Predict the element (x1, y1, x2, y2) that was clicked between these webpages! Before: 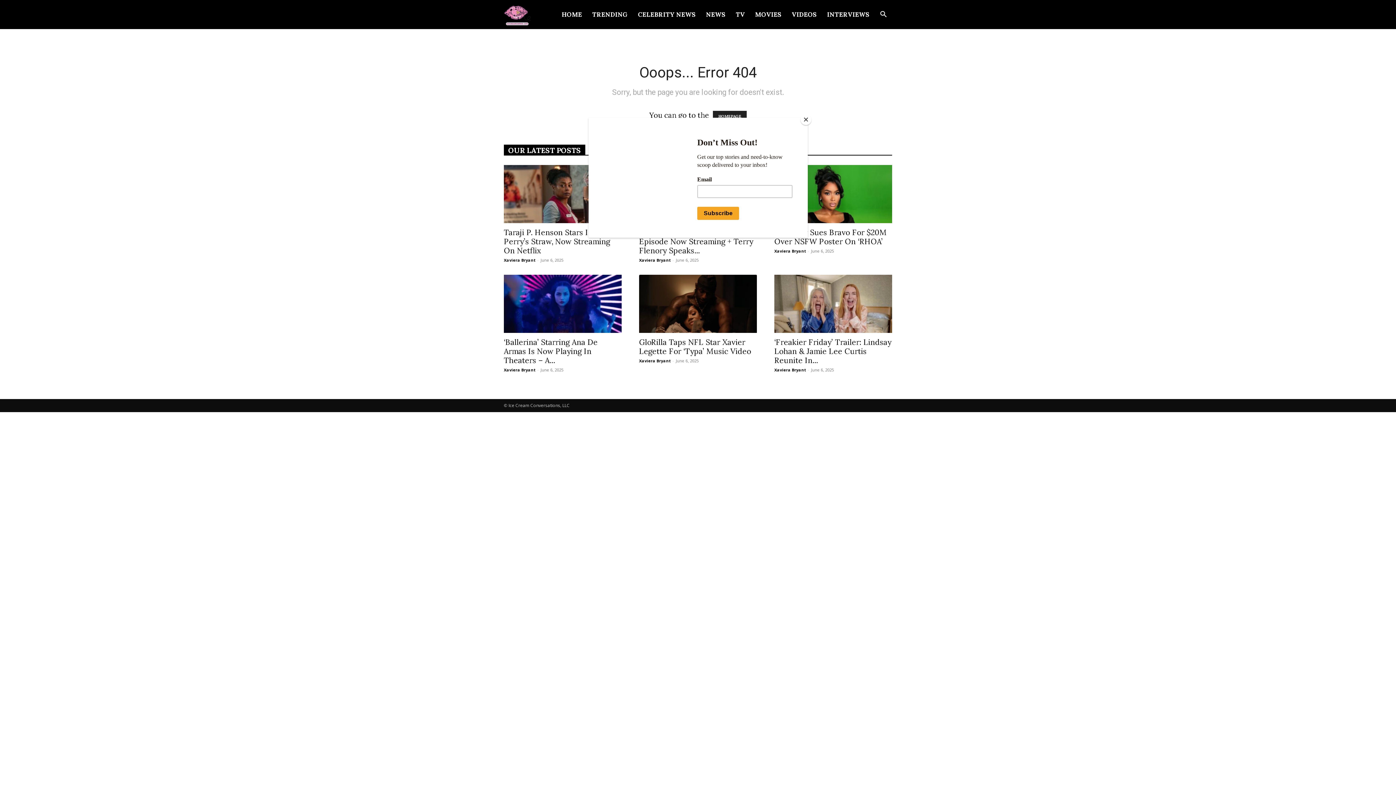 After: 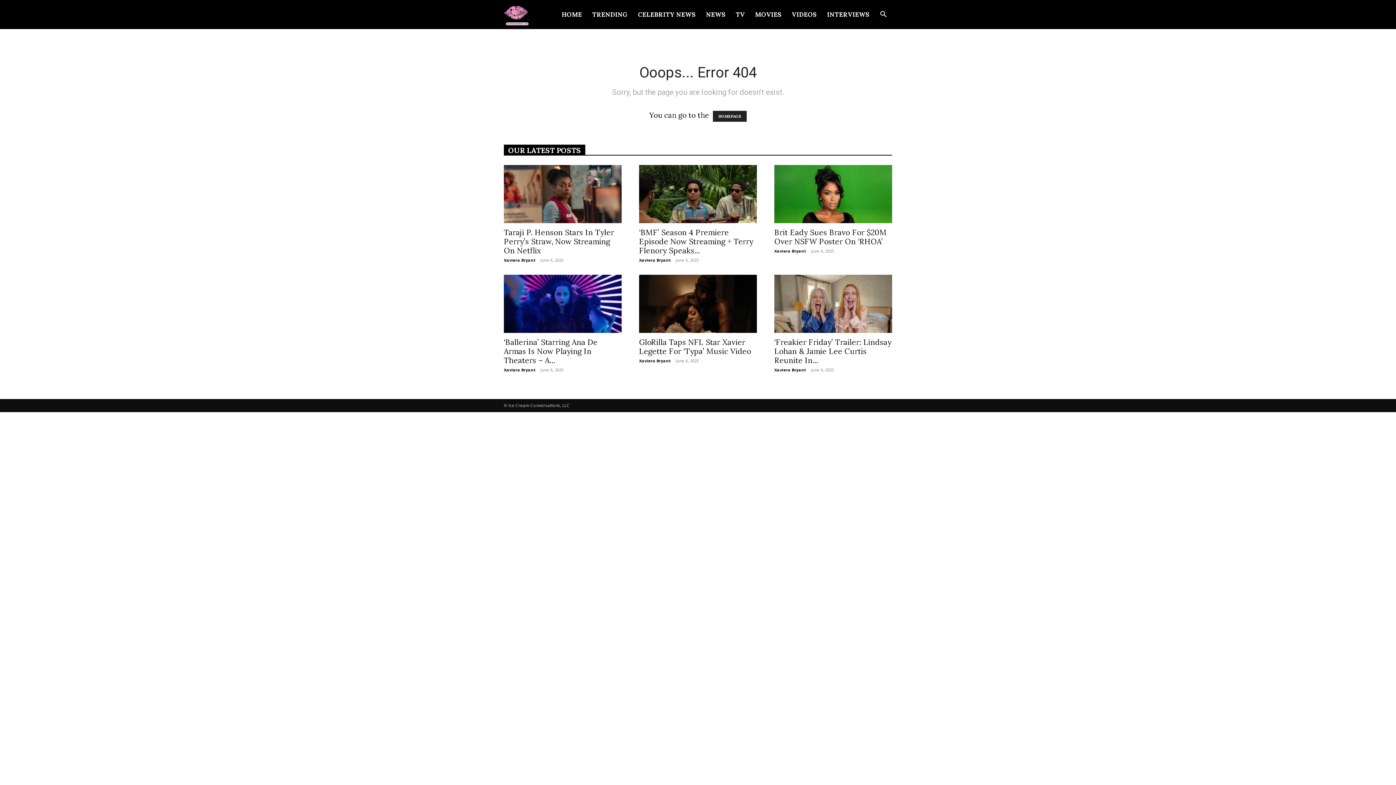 Action: bbox: (800, 114, 811, 125) label: Close